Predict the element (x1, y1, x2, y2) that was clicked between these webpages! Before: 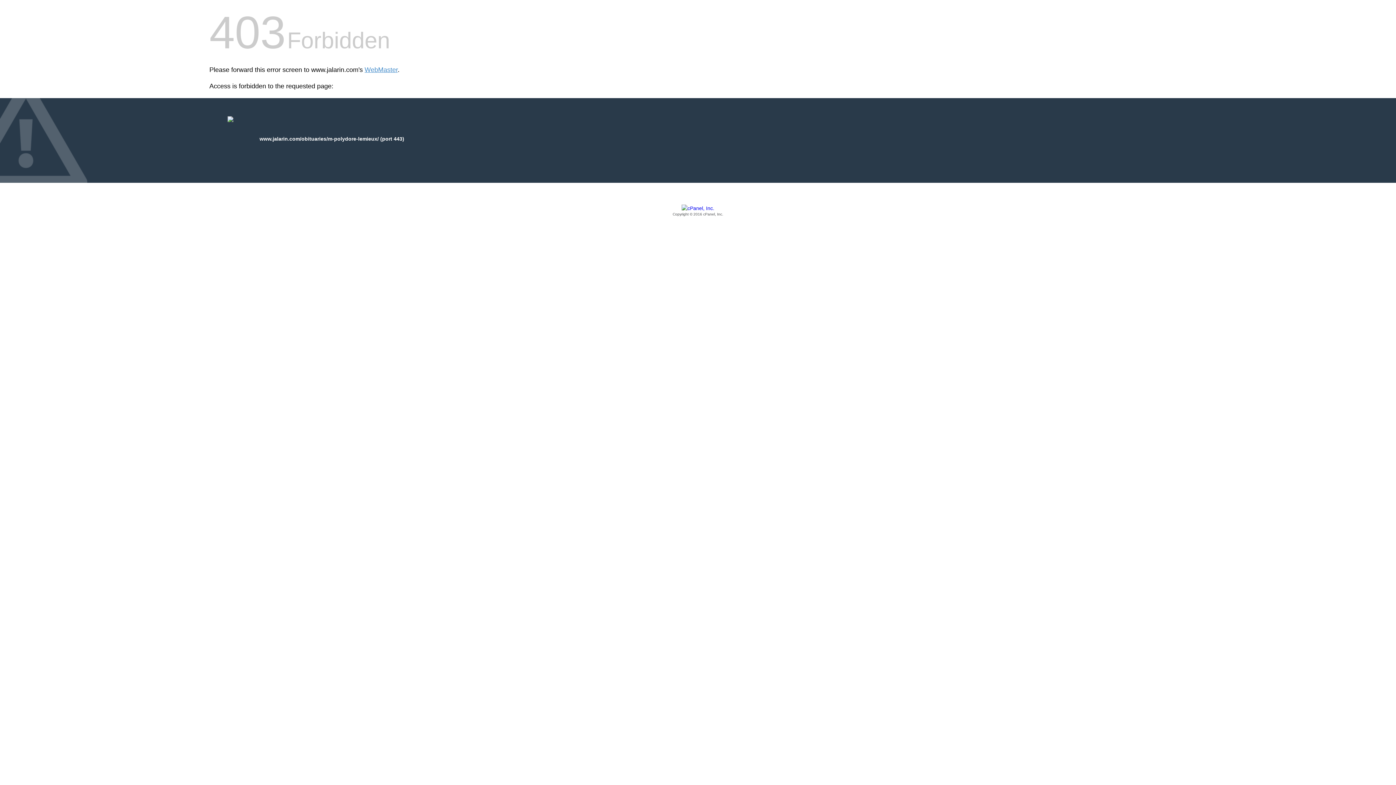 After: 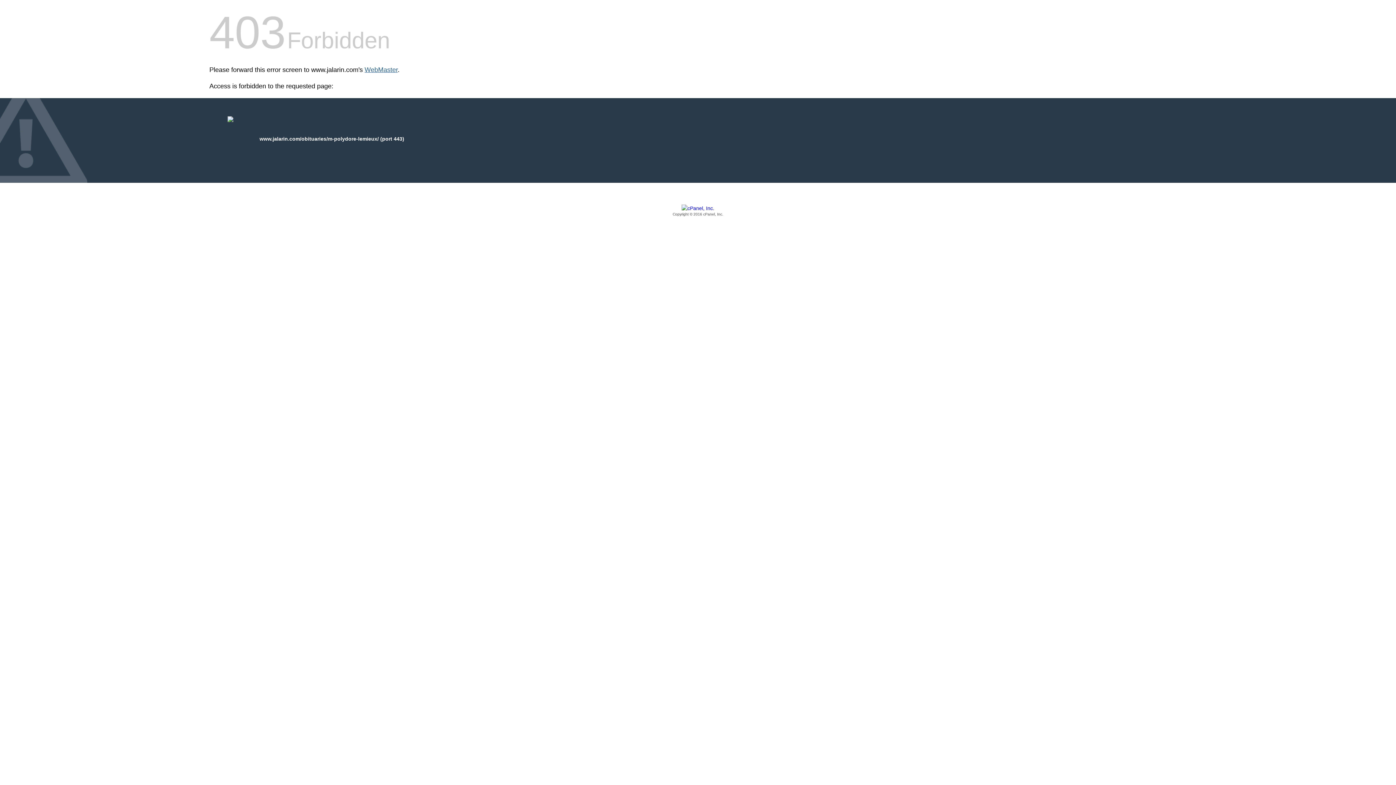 Action: label: WebMaster bbox: (364, 66, 397, 73)